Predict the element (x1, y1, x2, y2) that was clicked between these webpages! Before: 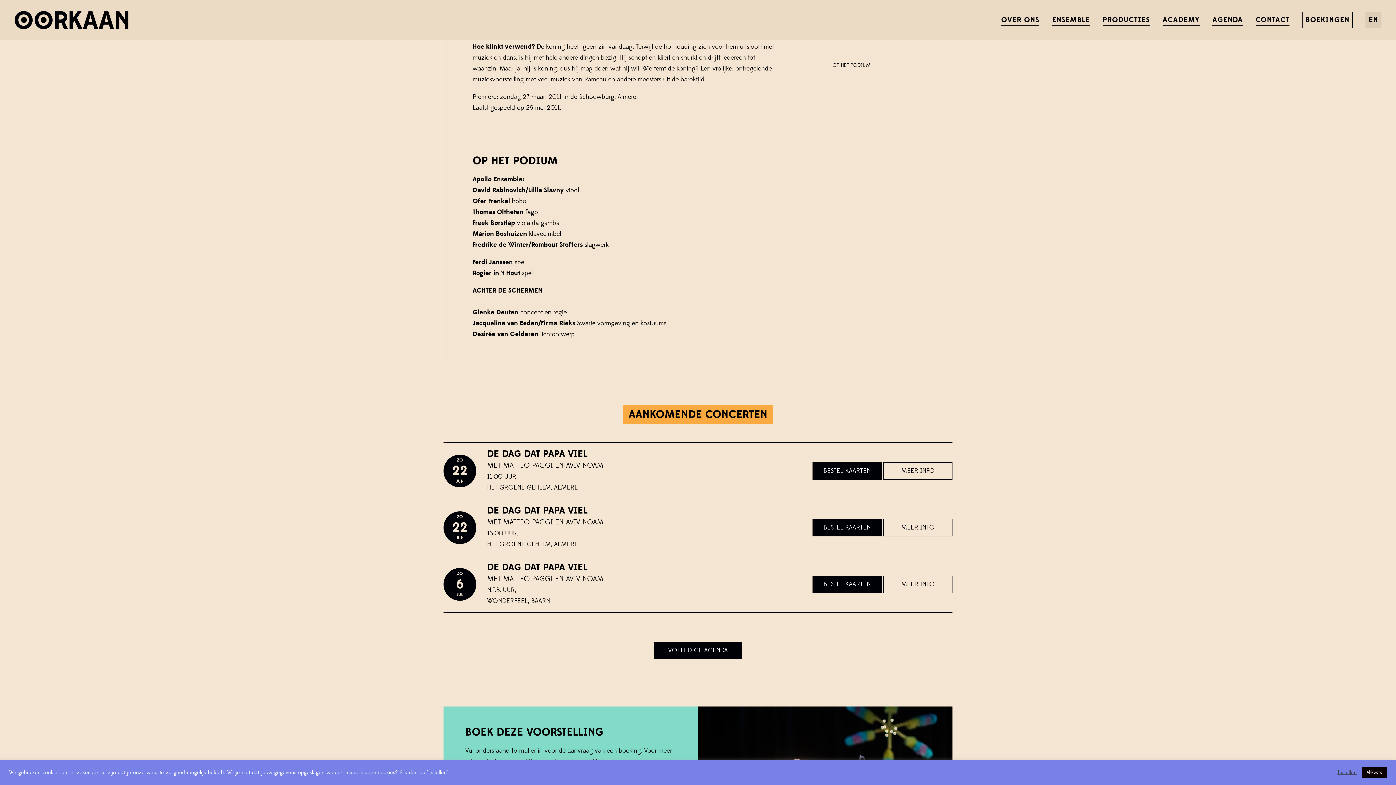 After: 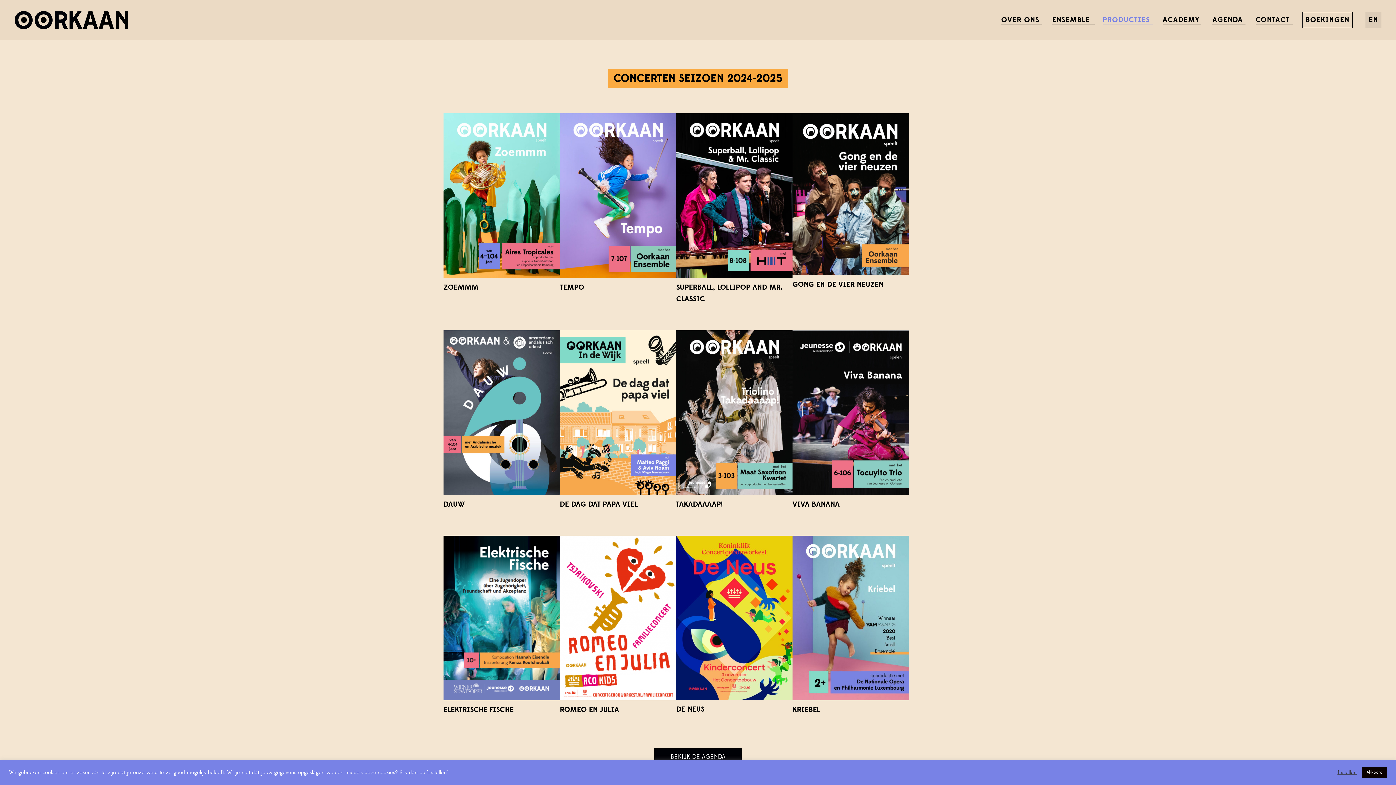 Action: label: PRODUCTIES bbox: (1102, 15, 1150, 26)